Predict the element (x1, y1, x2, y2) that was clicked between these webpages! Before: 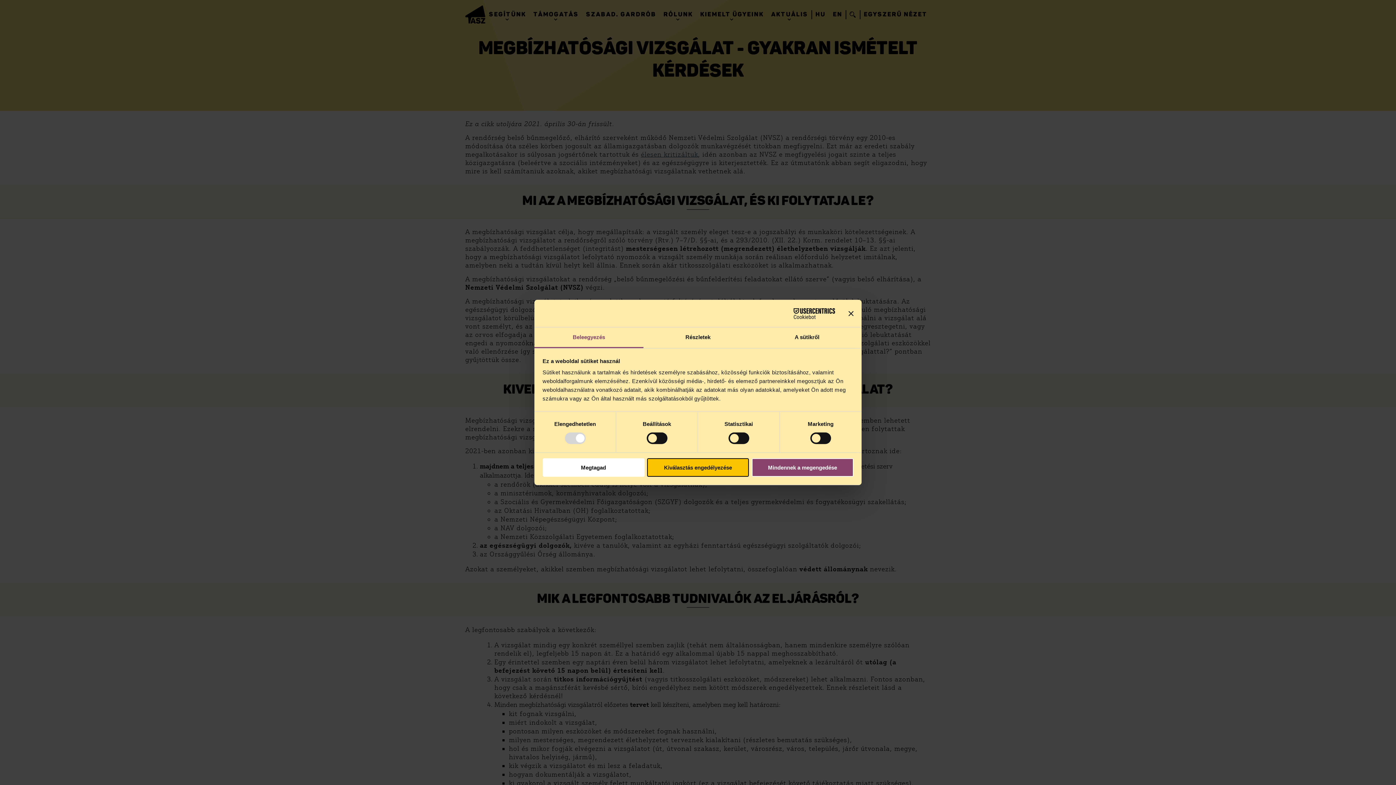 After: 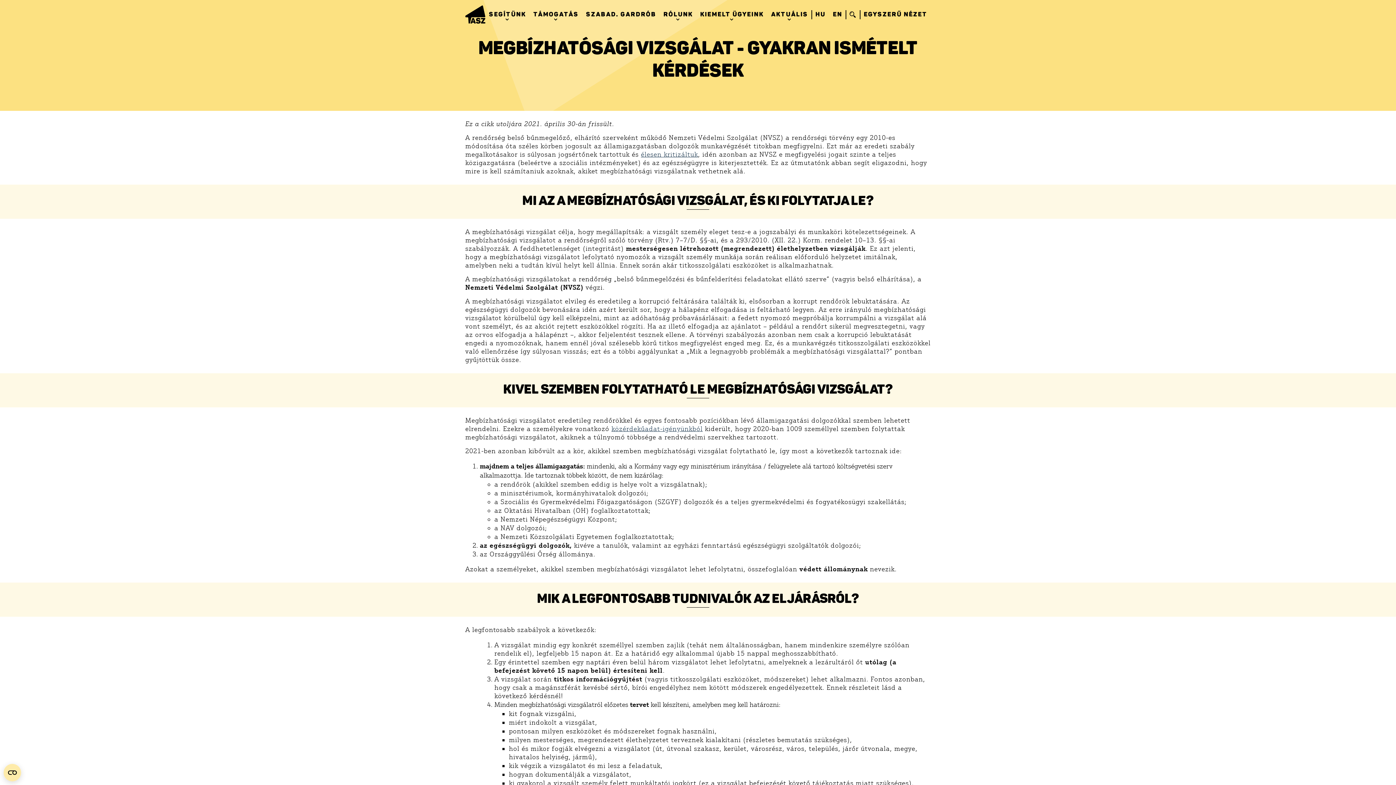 Action: bbox: (848, 311, 853, 316) label: Banner bezárása